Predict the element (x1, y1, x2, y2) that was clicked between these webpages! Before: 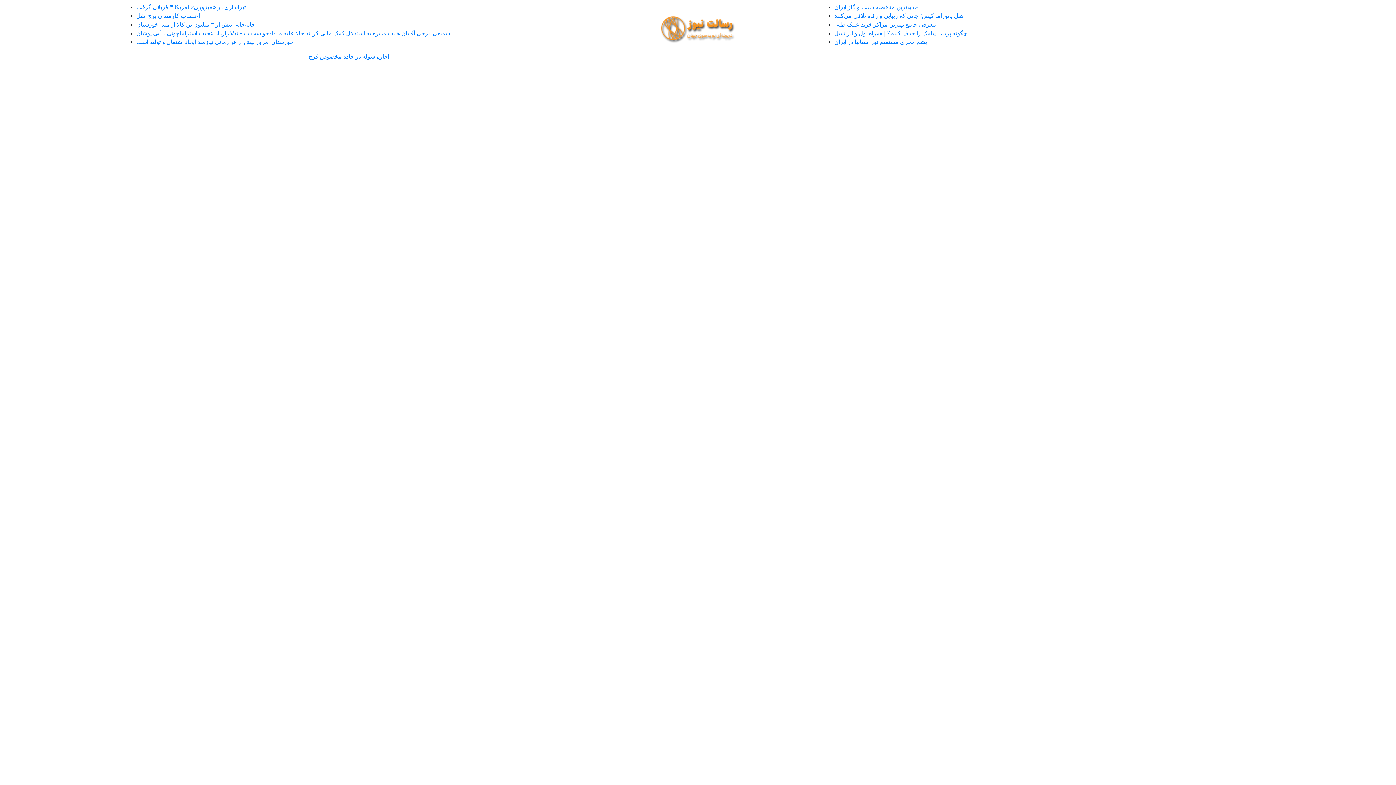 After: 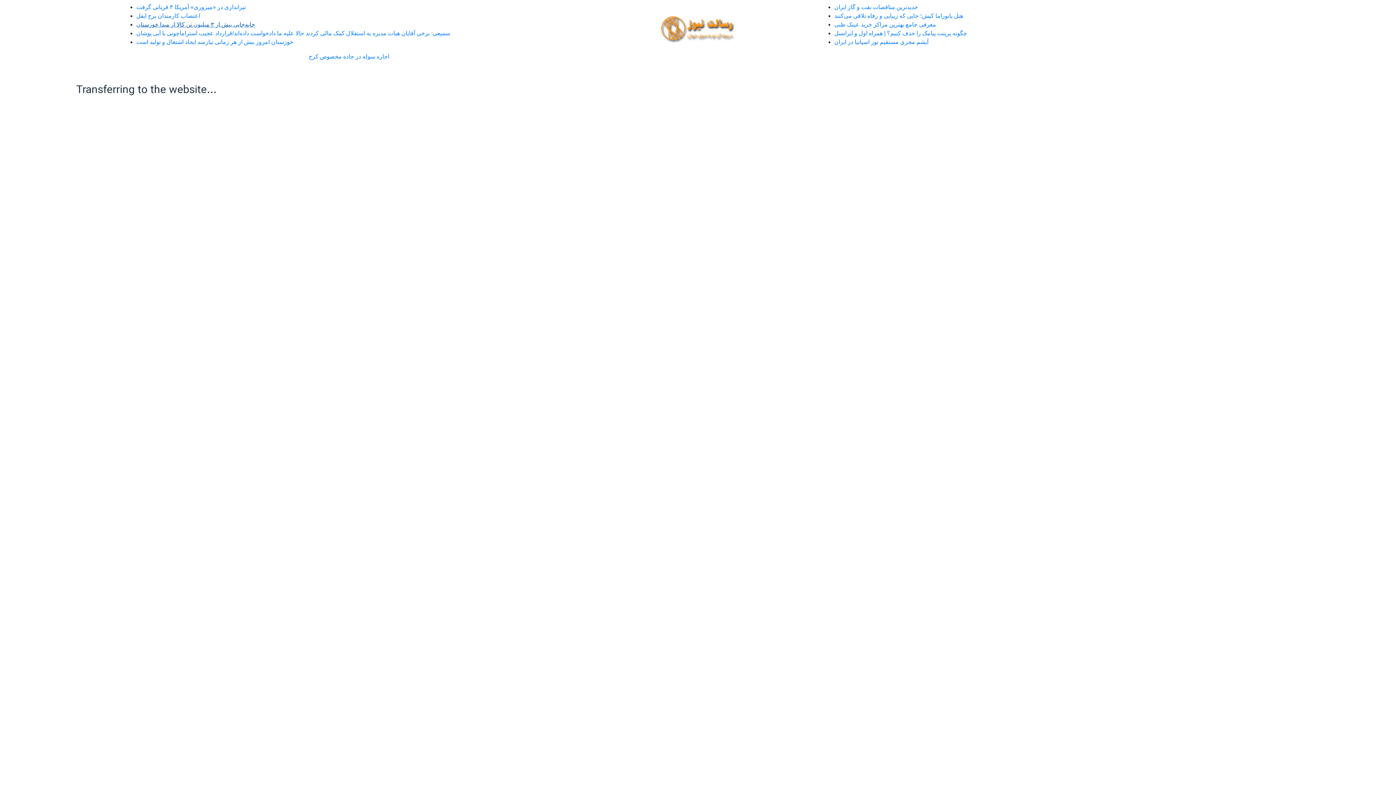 Action: label: جابه‌جایی بیش از ۳ میلیون تن کالا از مبدا خوزستان bbox: (136, 21, 255, 27)